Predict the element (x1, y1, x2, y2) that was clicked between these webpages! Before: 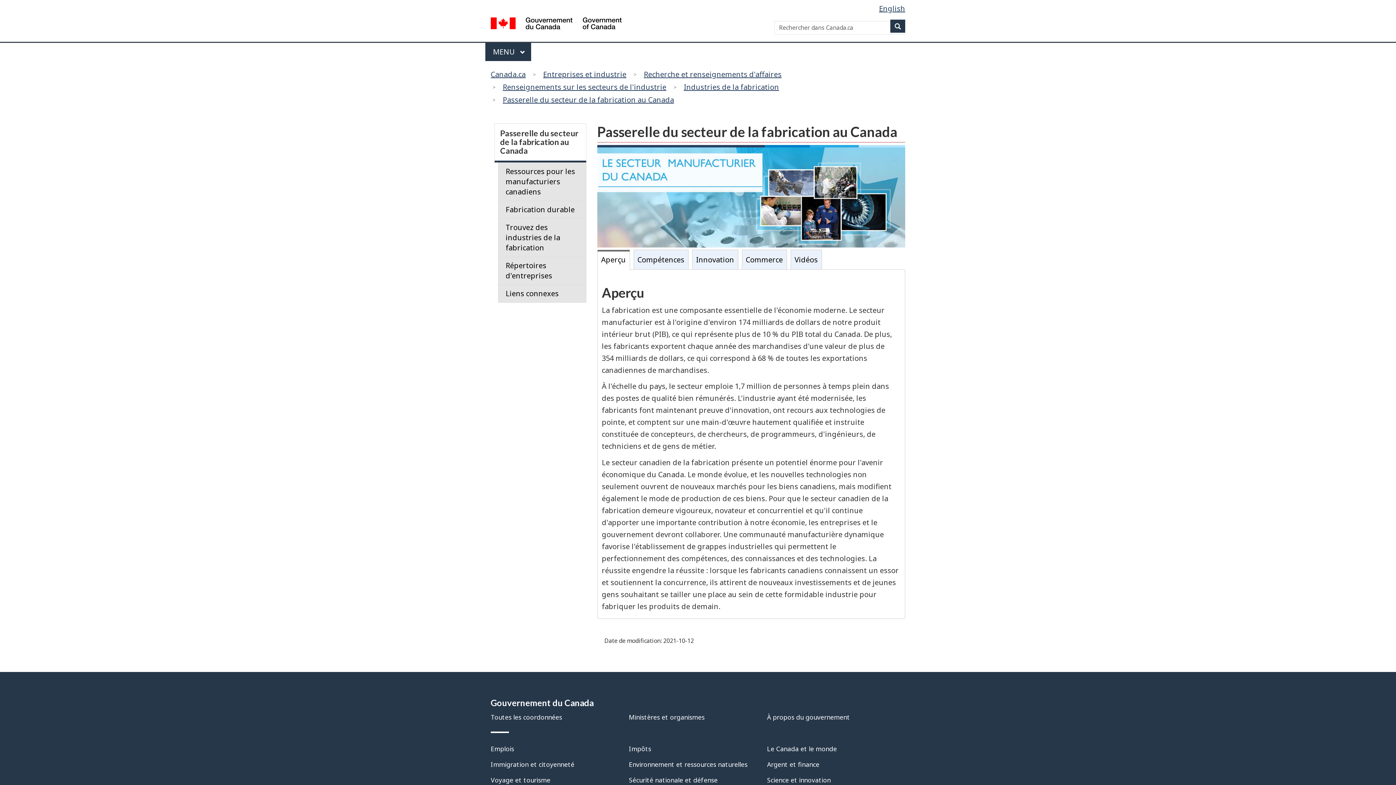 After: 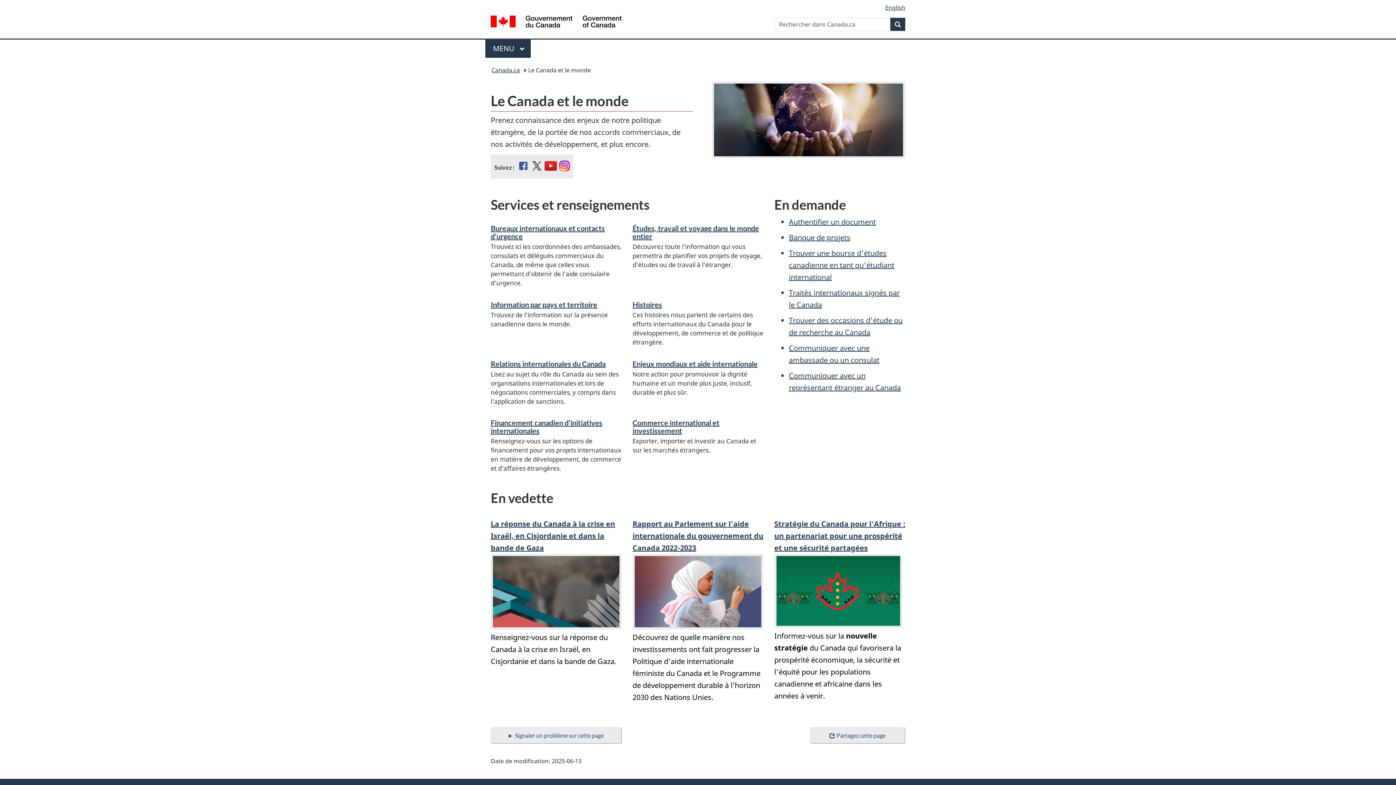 Action: label: Le Canada et le monde bbox: (767, 744, 837, 753)